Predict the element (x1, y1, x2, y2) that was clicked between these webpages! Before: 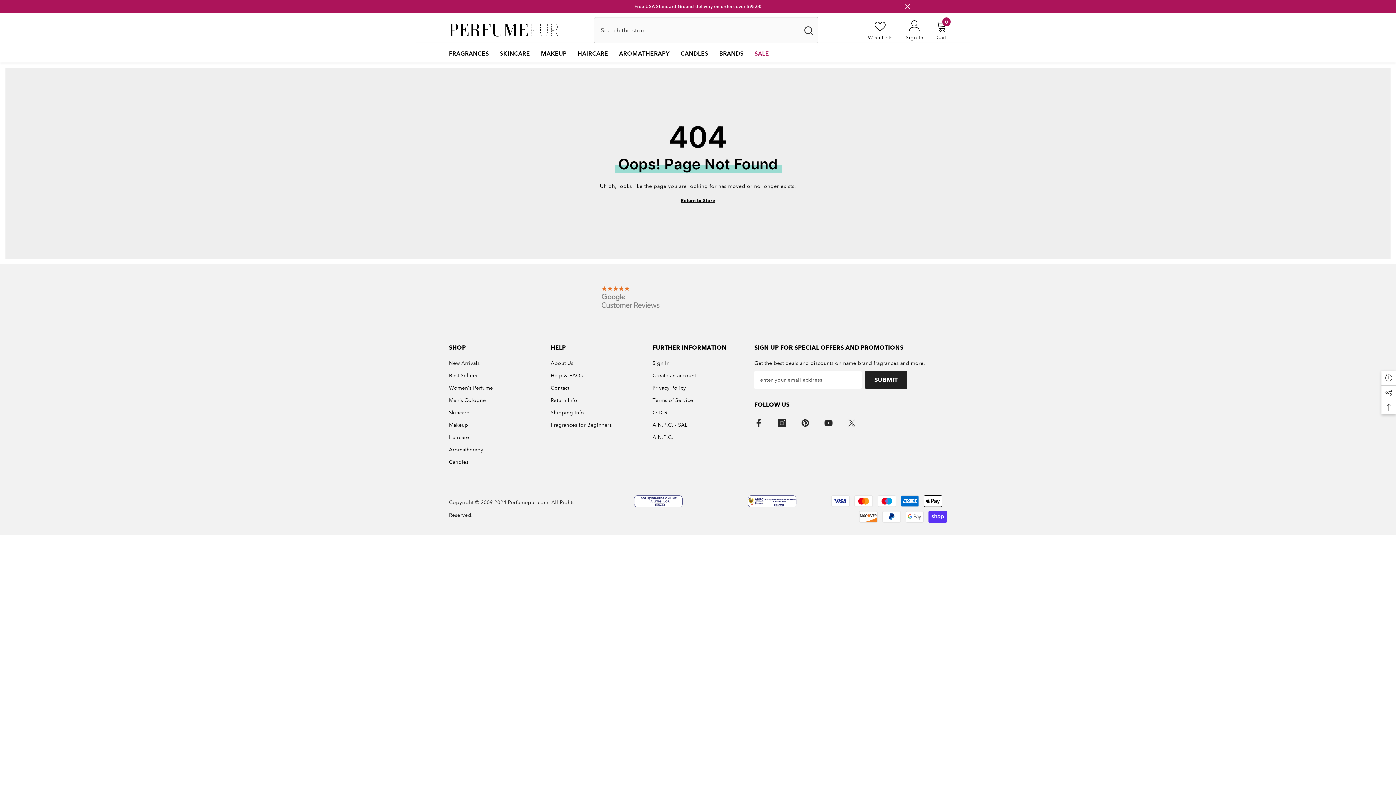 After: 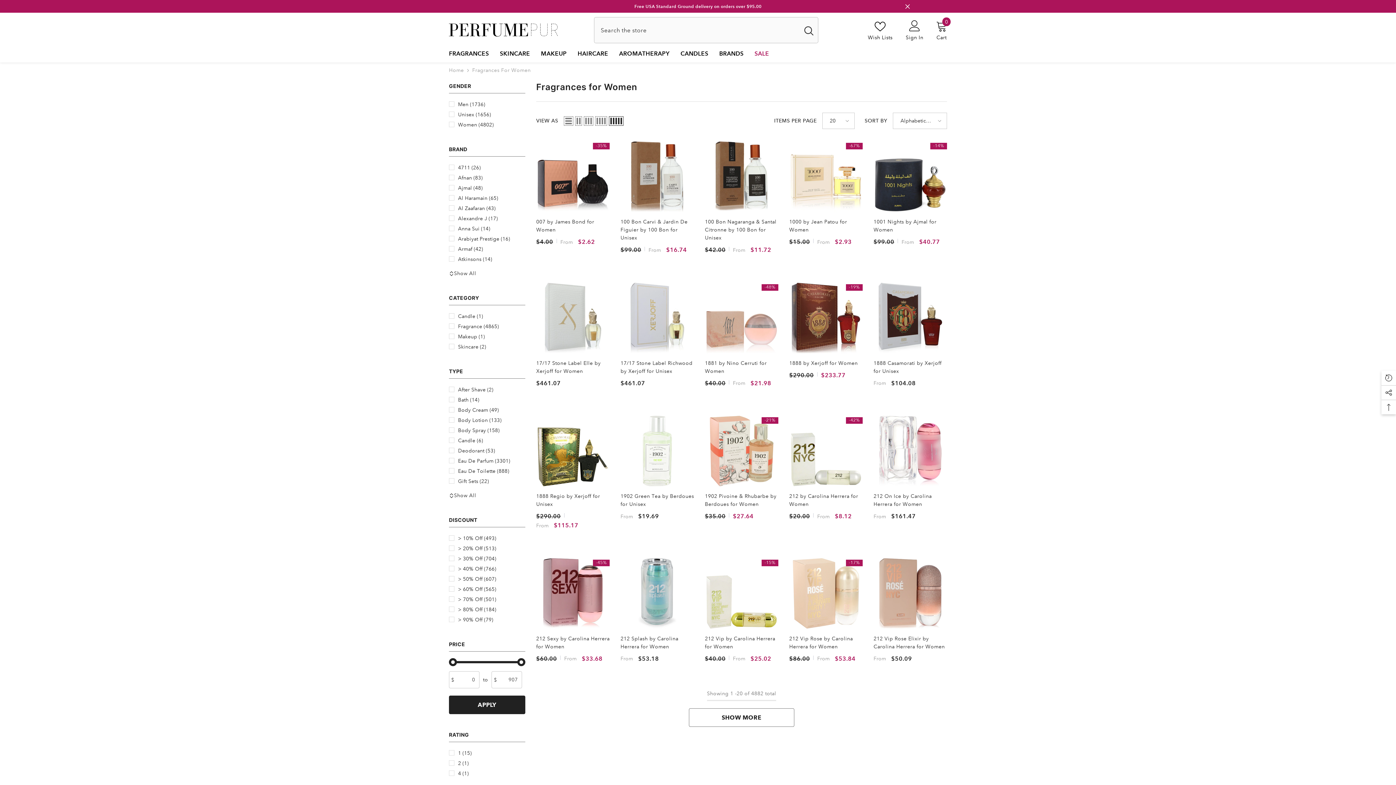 Action: label: Women’s Perfume bbox: (449, 381, 493, 394)